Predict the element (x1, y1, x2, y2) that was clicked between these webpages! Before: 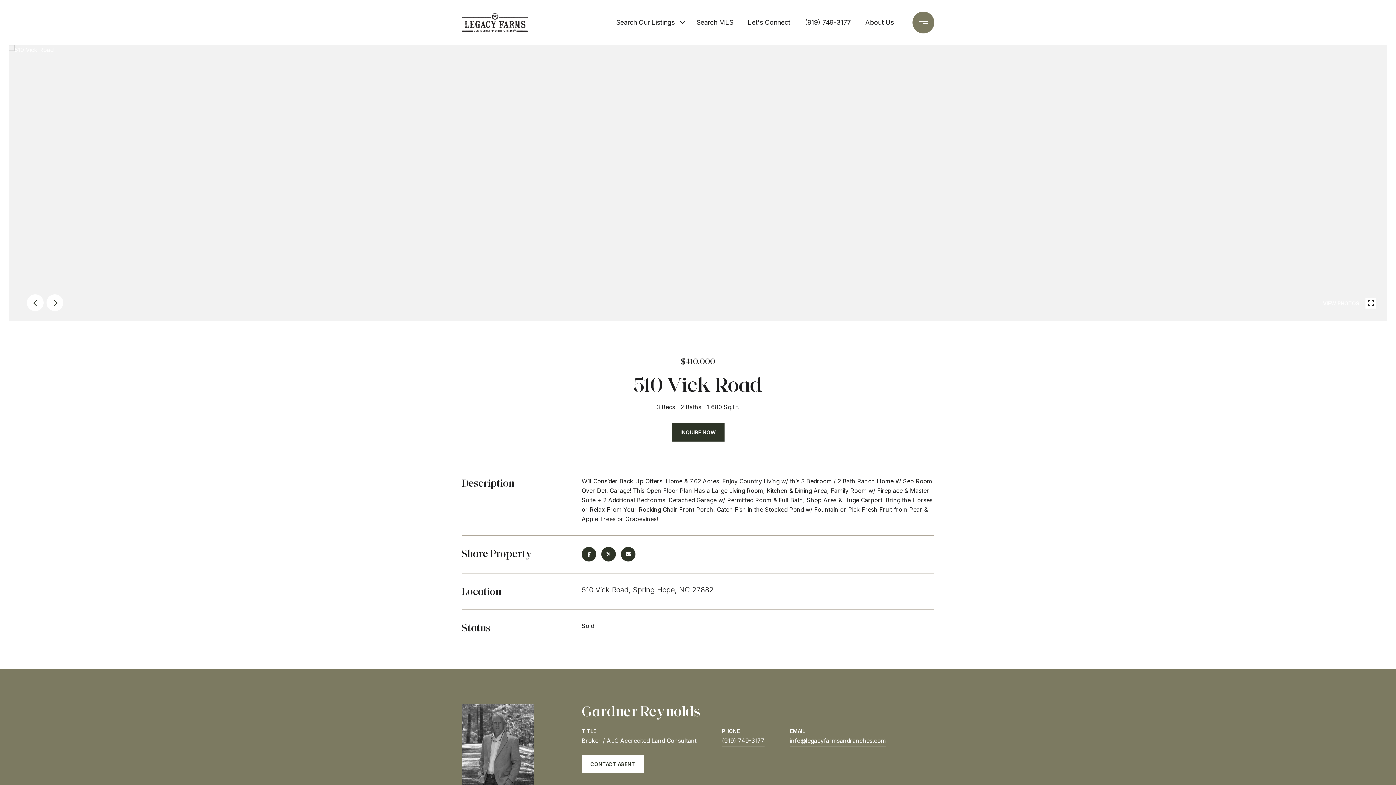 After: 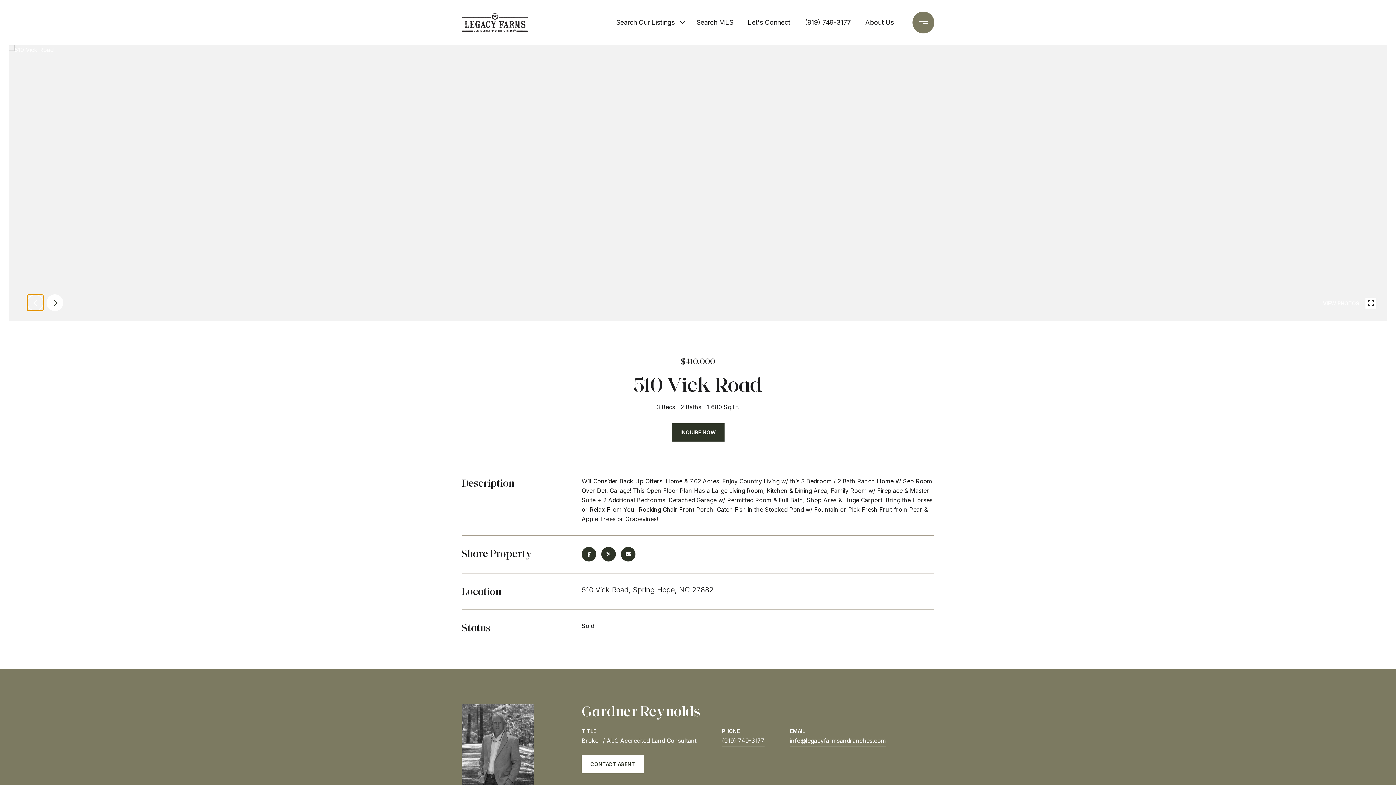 Action: label: prev bbox: (26, 294, 43, 311)